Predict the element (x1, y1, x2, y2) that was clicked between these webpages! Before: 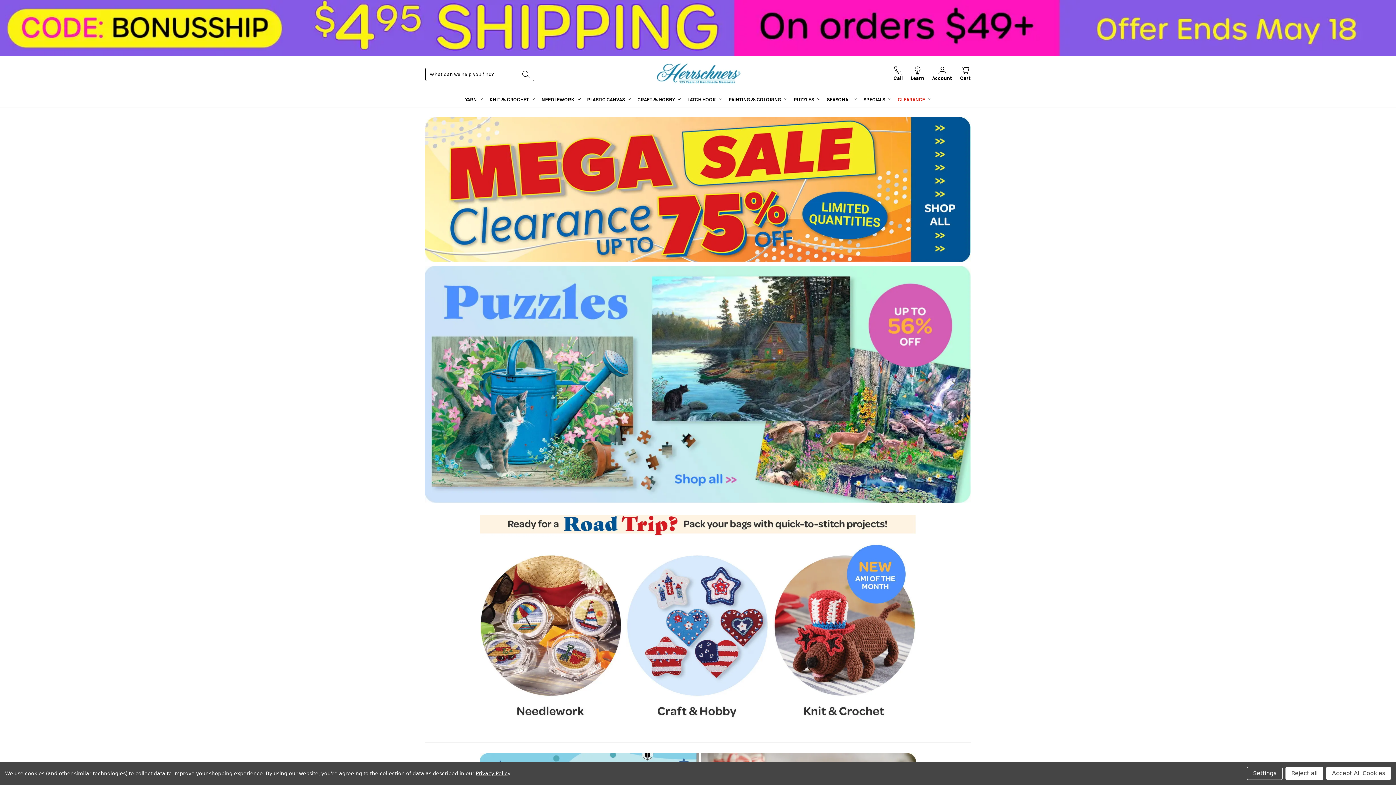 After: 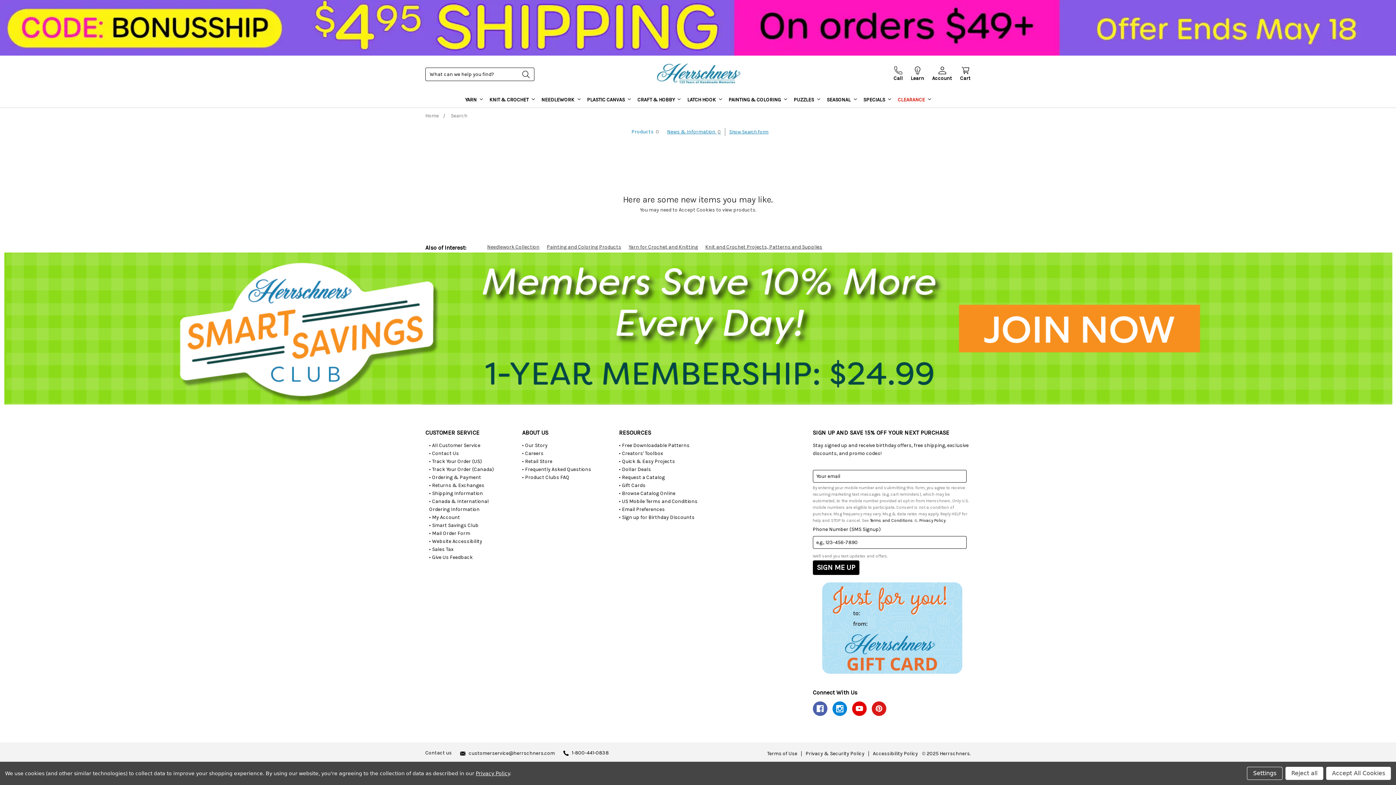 Action: bbox: (520, 69, 532, 78)